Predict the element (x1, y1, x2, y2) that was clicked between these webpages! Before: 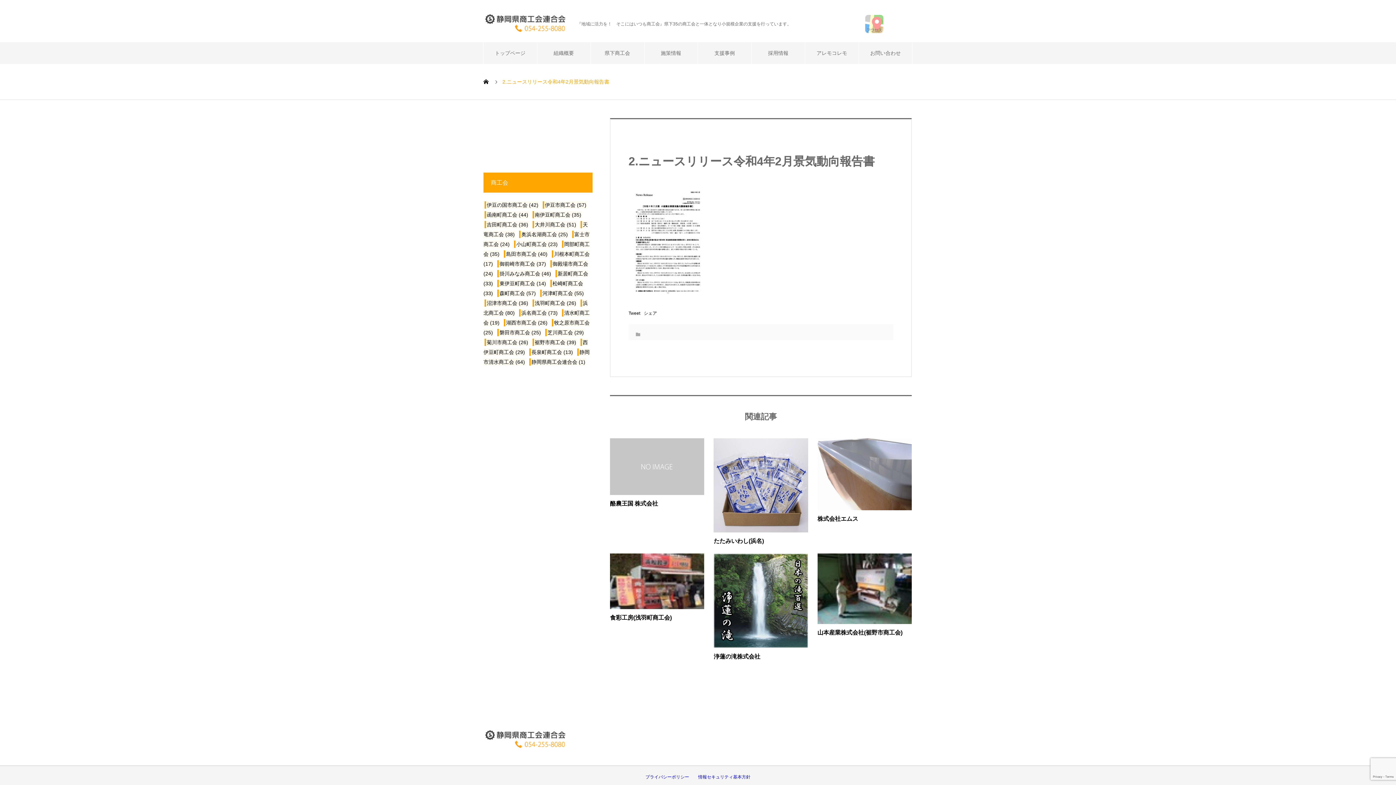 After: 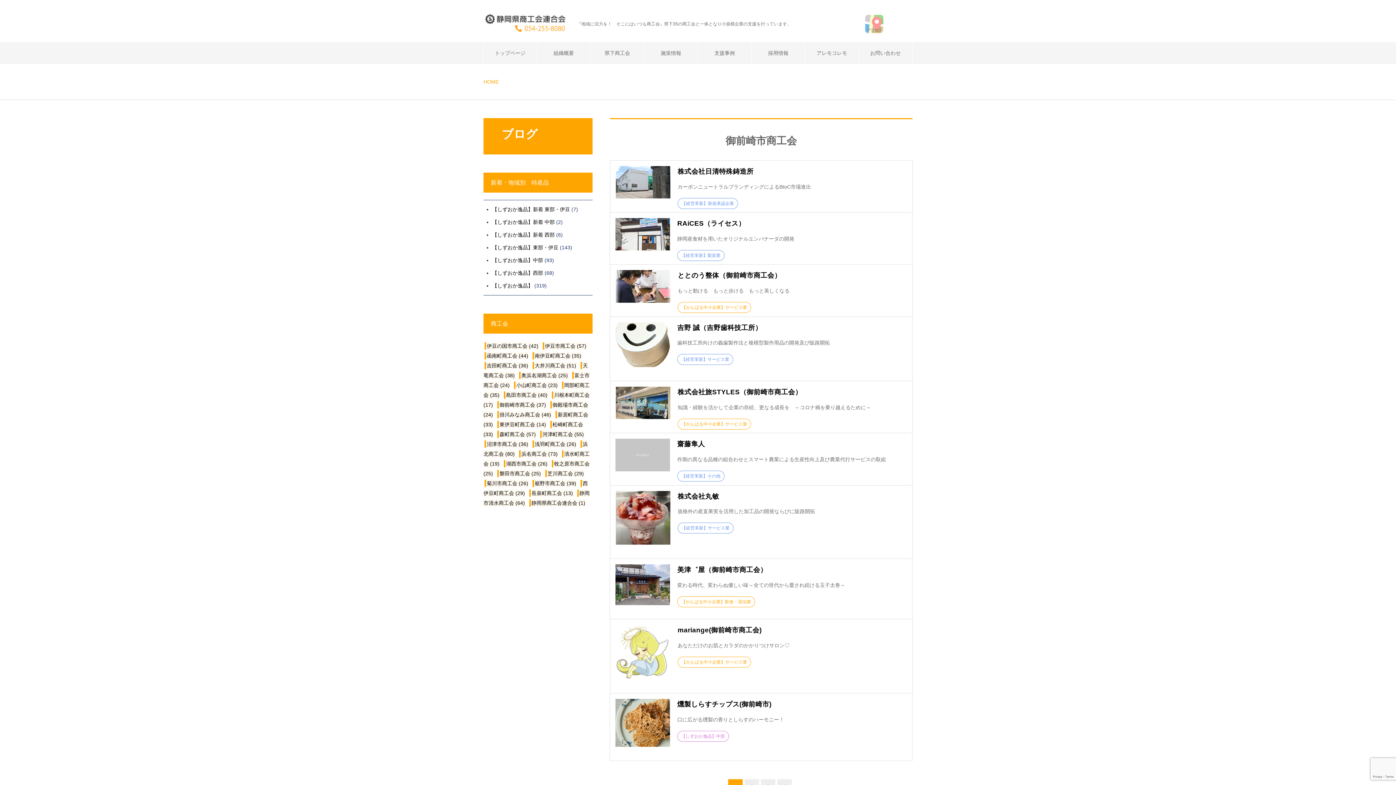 Action: label: 御前崎市商工会 (37個の項目) bbox: (497, 260, 546, 267)